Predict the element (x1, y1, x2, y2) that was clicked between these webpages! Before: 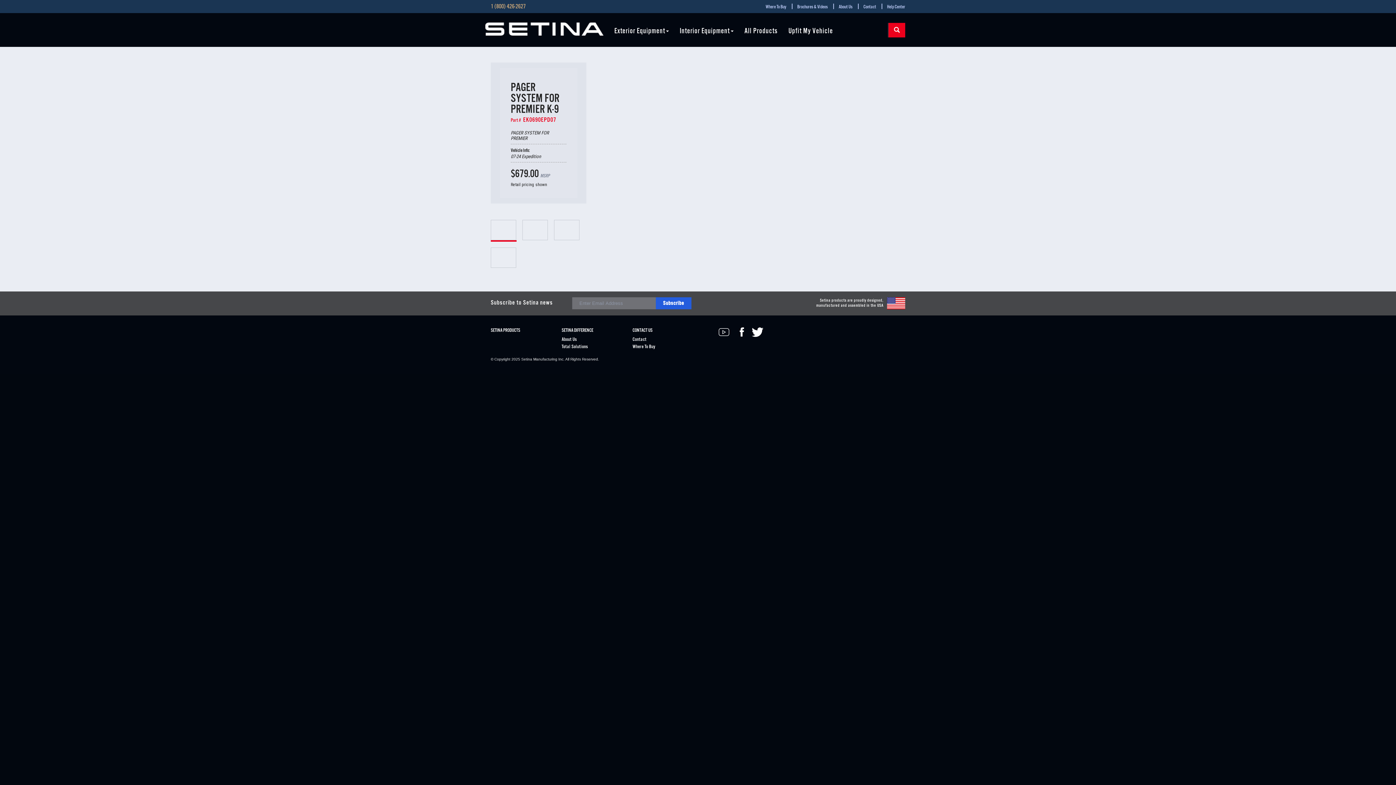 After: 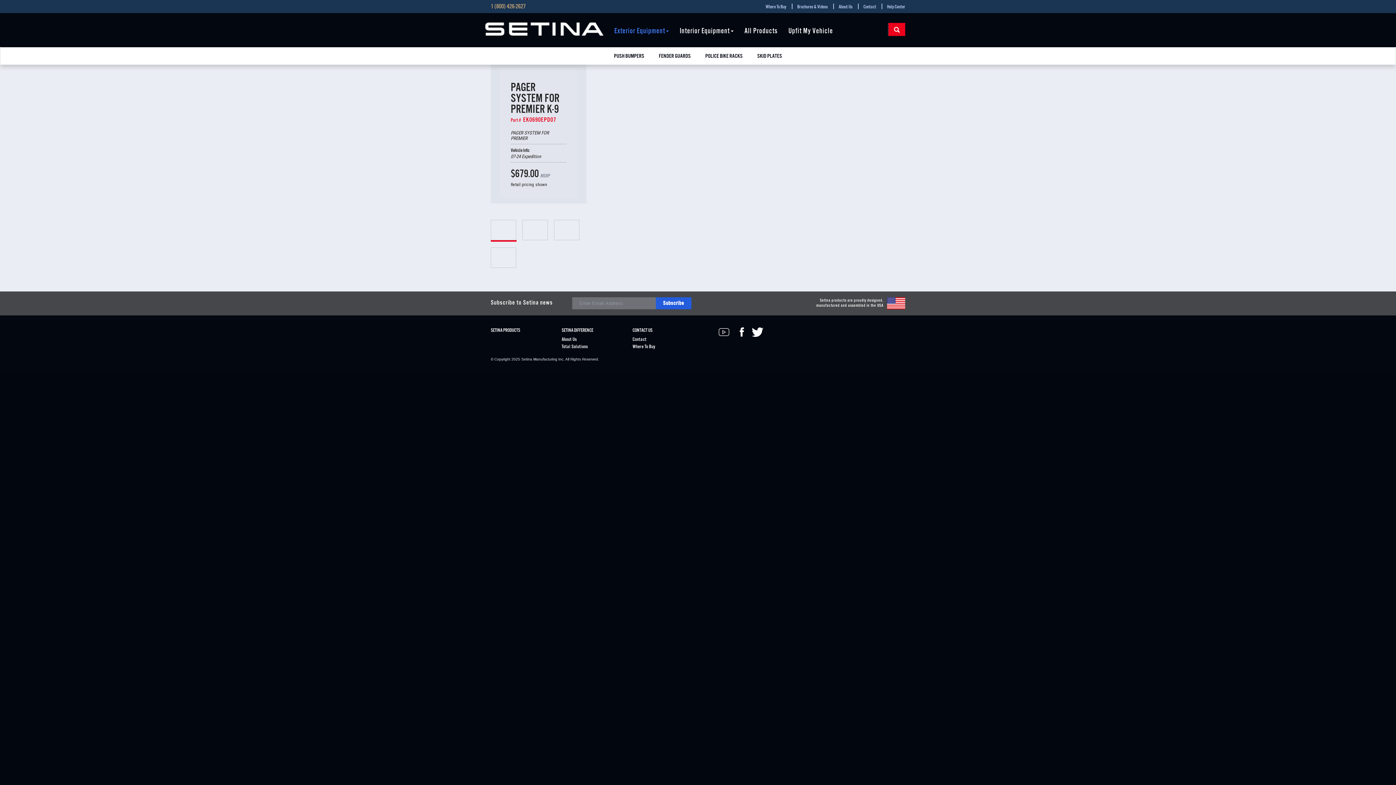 Action: bbox: (614, 28, 669, 34) label: Exterior Equipment